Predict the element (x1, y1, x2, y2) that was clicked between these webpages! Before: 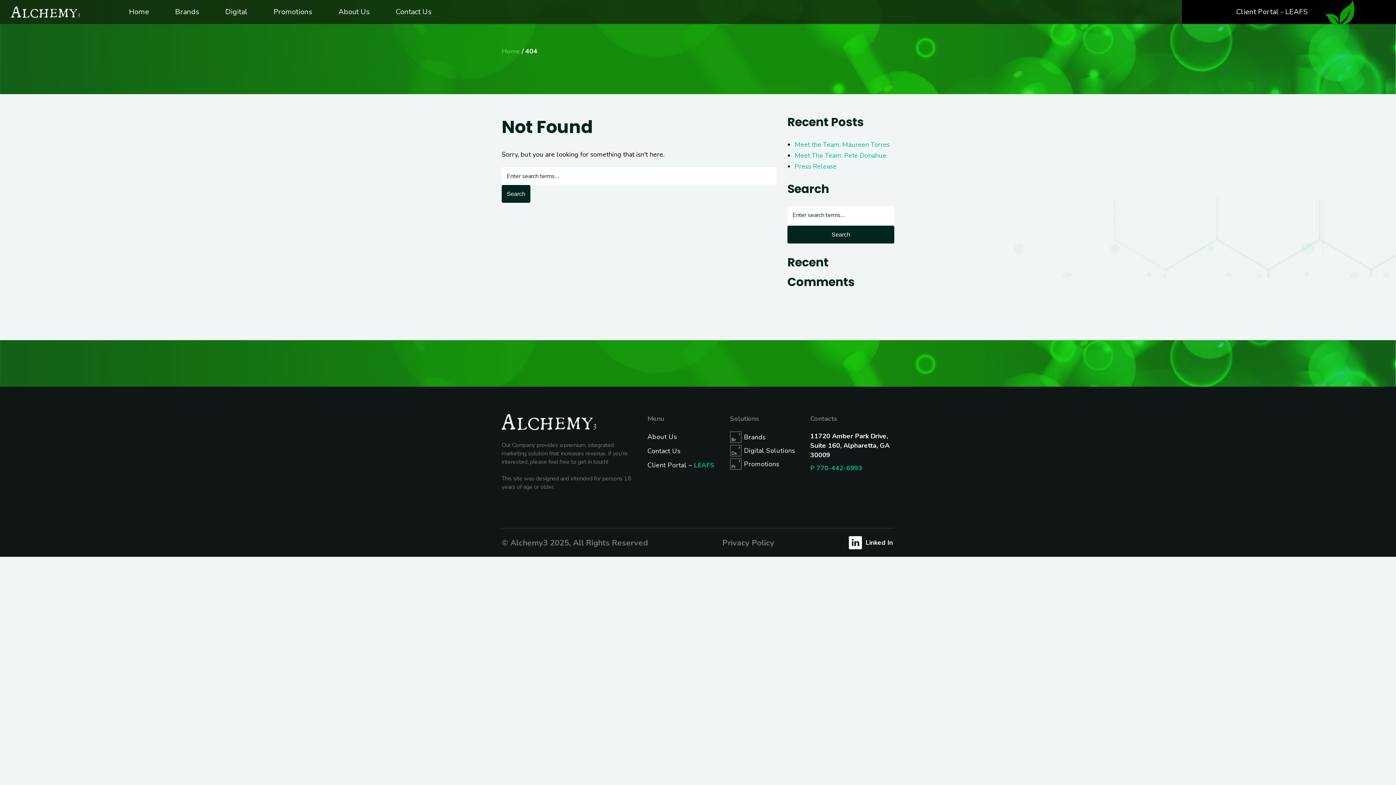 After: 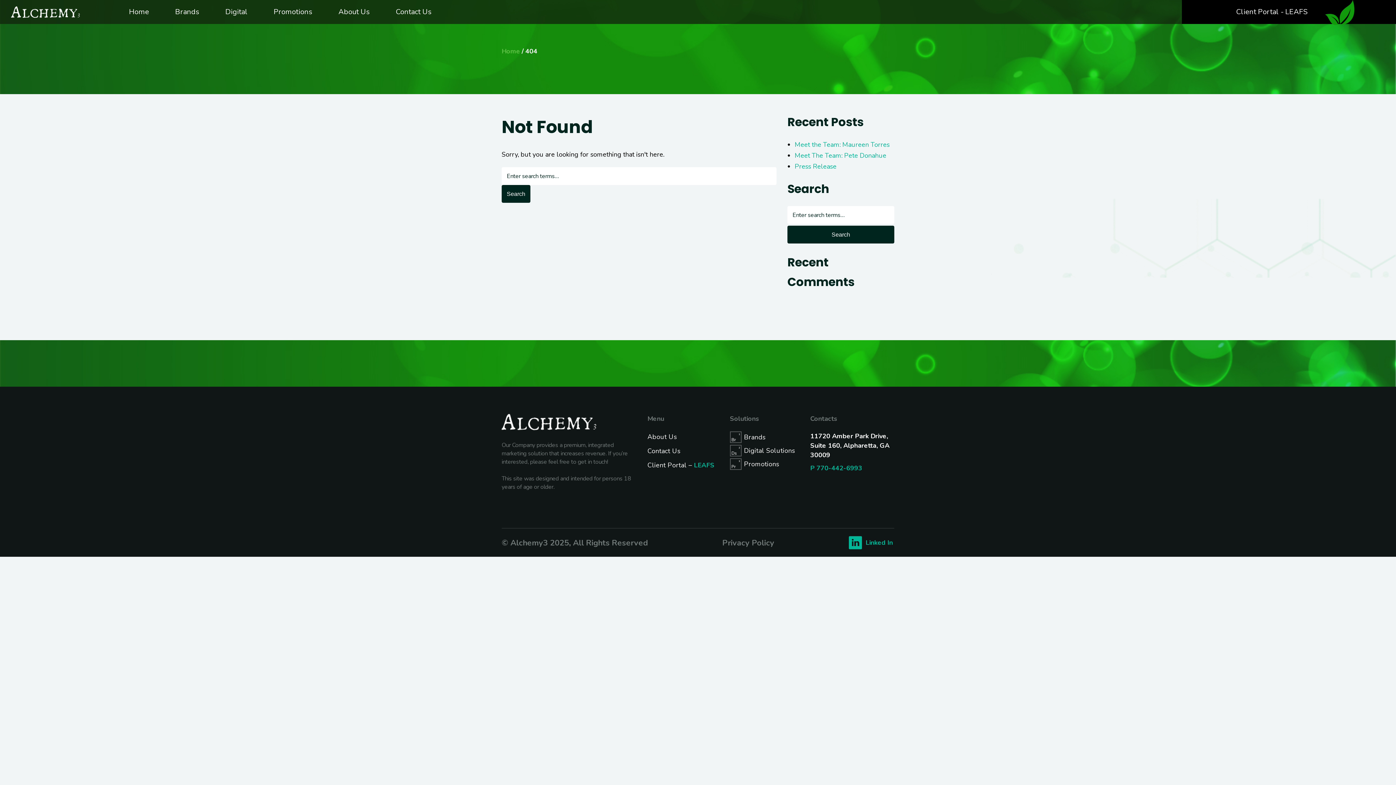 Action: bbox: (849, 536, 893, 549) label: Linked In